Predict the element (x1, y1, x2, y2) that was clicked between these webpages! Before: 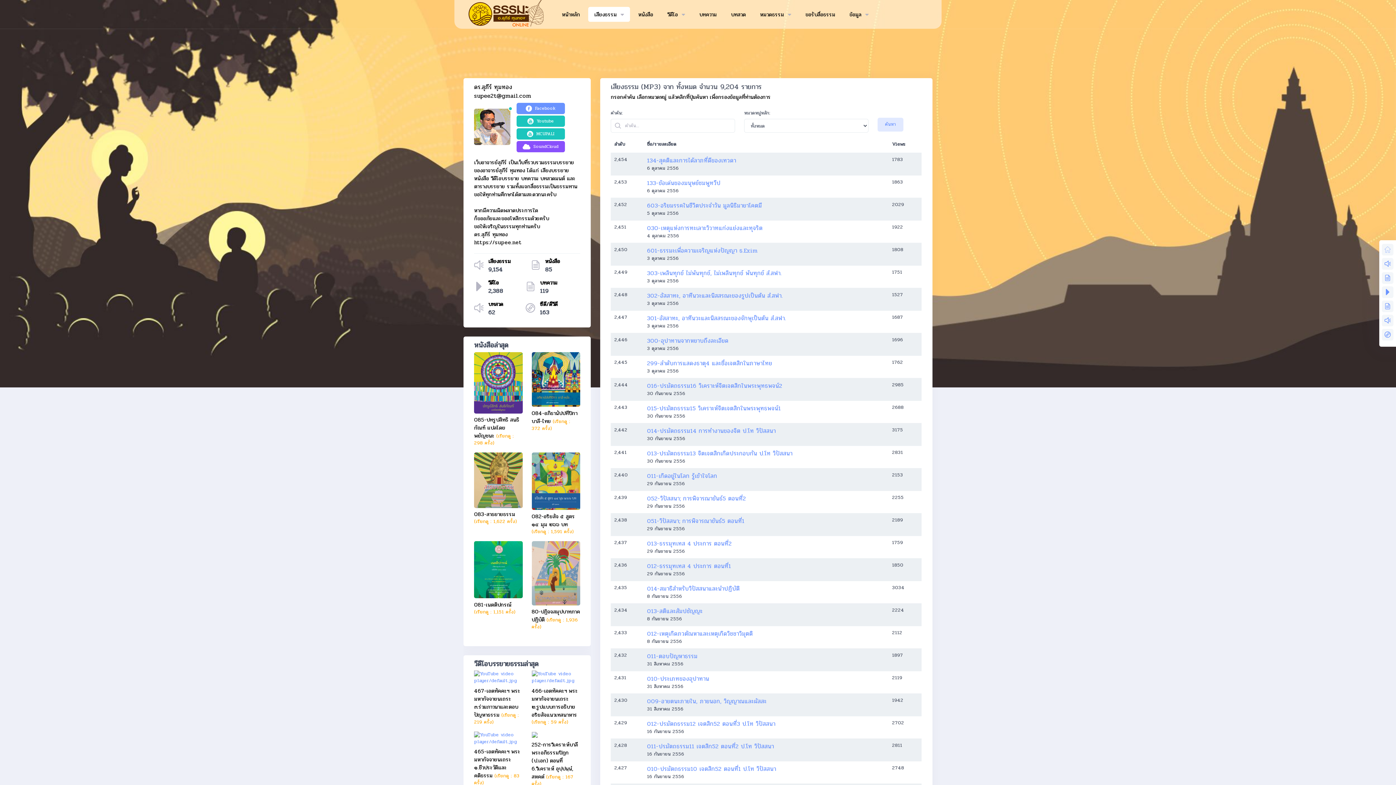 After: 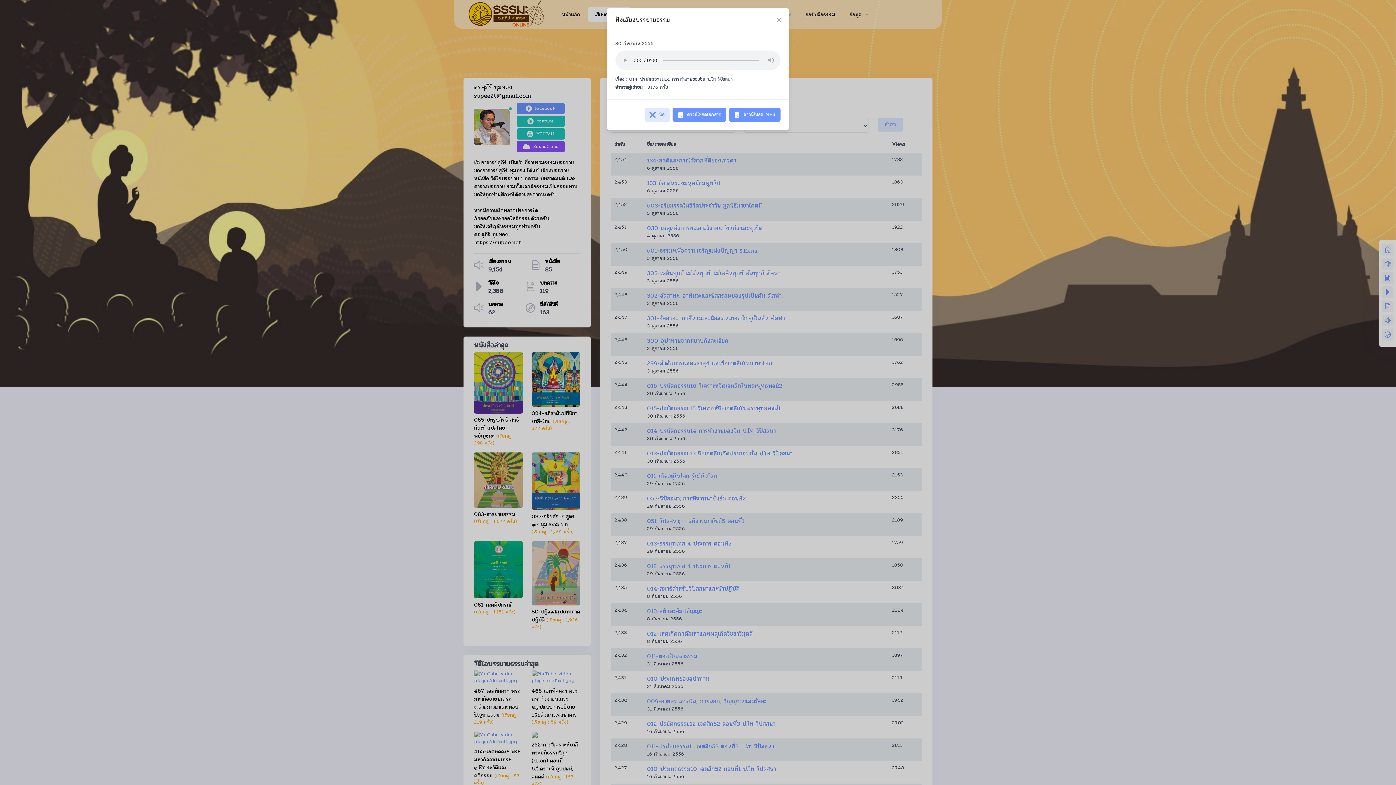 Action: bbox: (647, 428, 776, 435) label: 014-ปรมัตถธรรม14 การทำงานของจิต ป.โท วิปัสสนา